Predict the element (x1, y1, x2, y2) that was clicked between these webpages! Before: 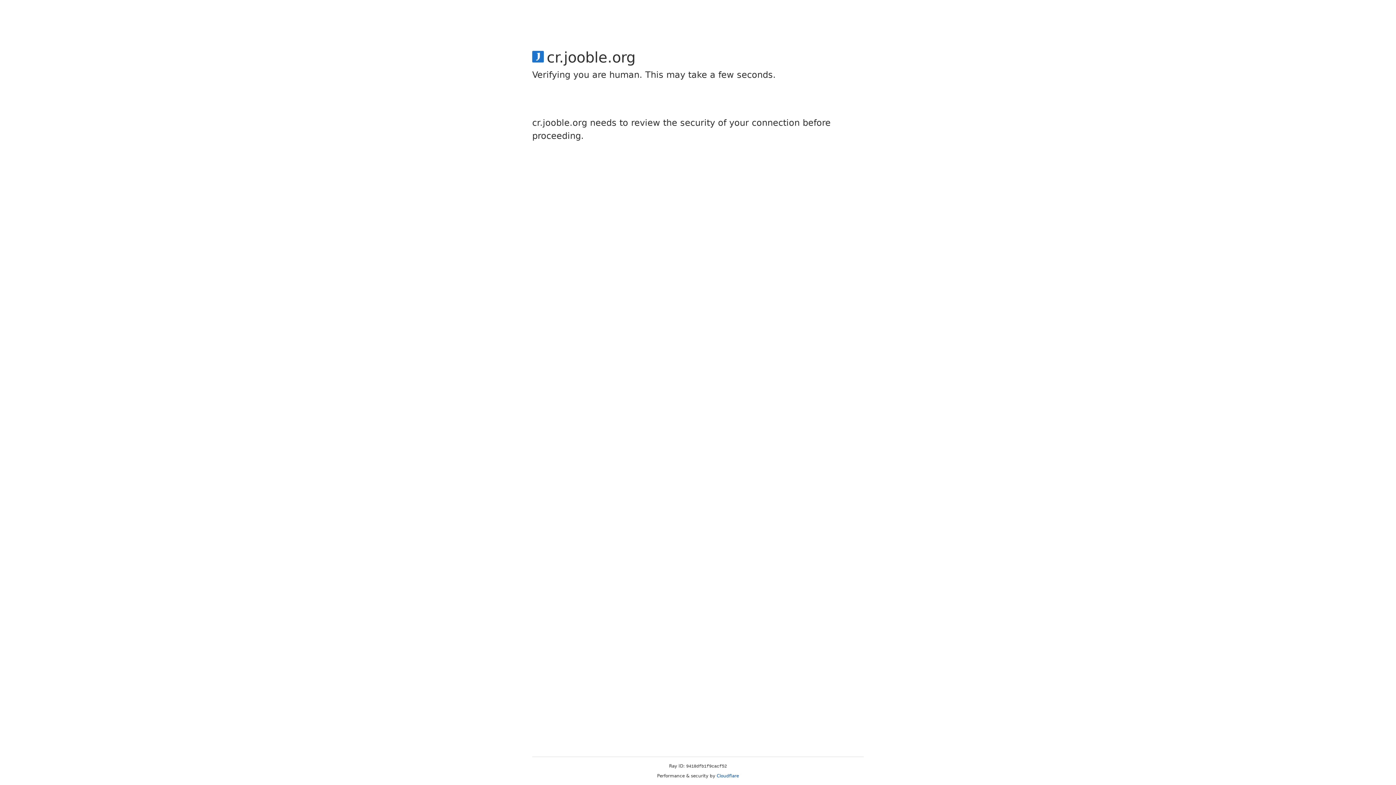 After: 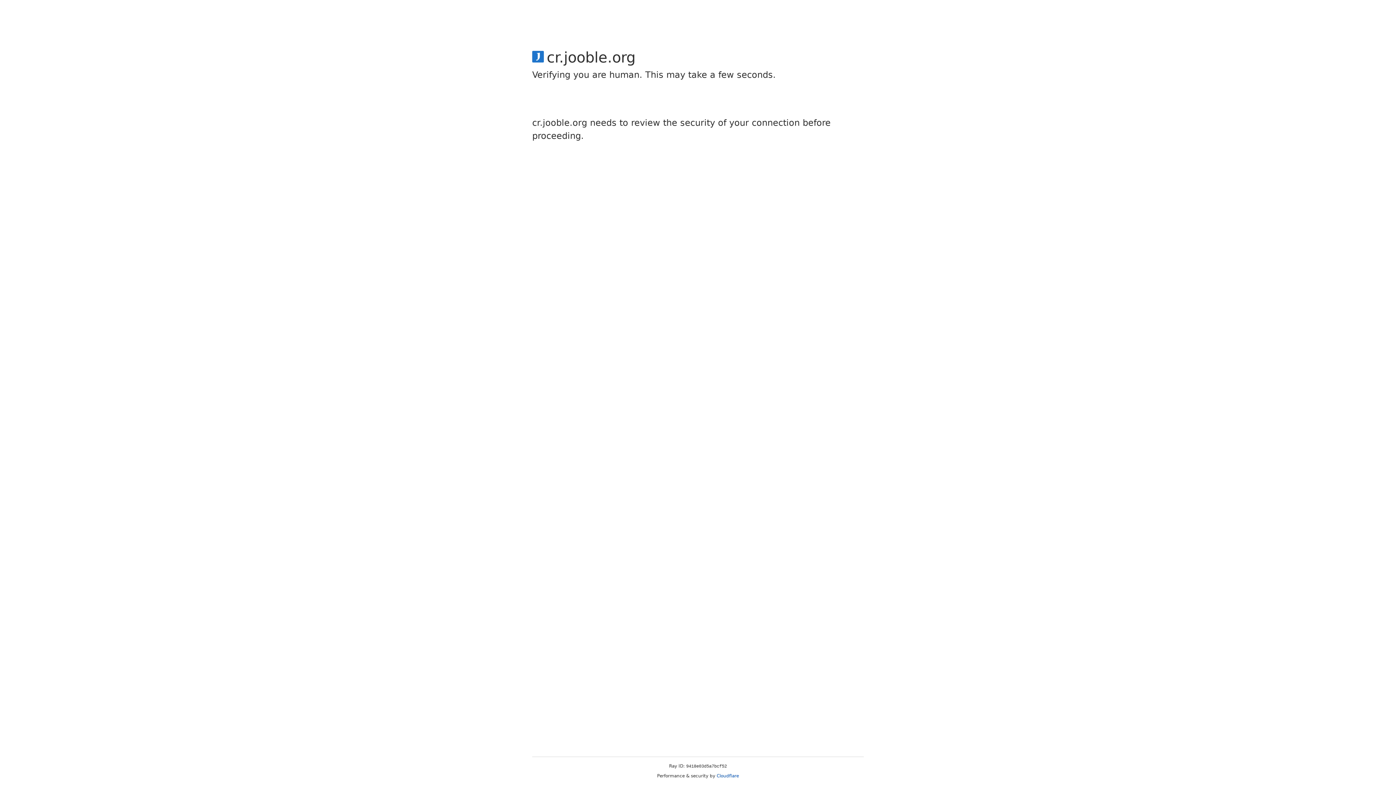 Action: label: Cloudflare bbox: (716, 773, 739, 778)